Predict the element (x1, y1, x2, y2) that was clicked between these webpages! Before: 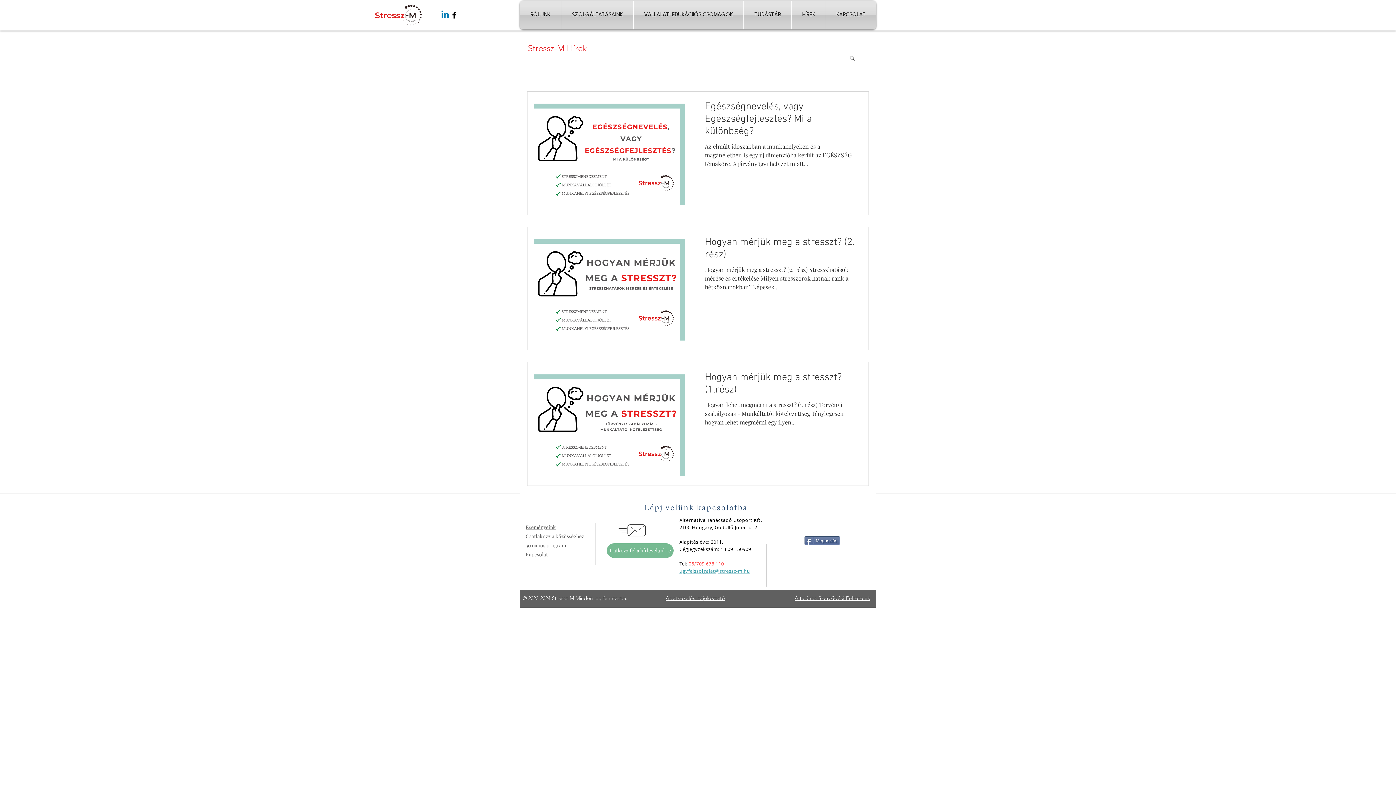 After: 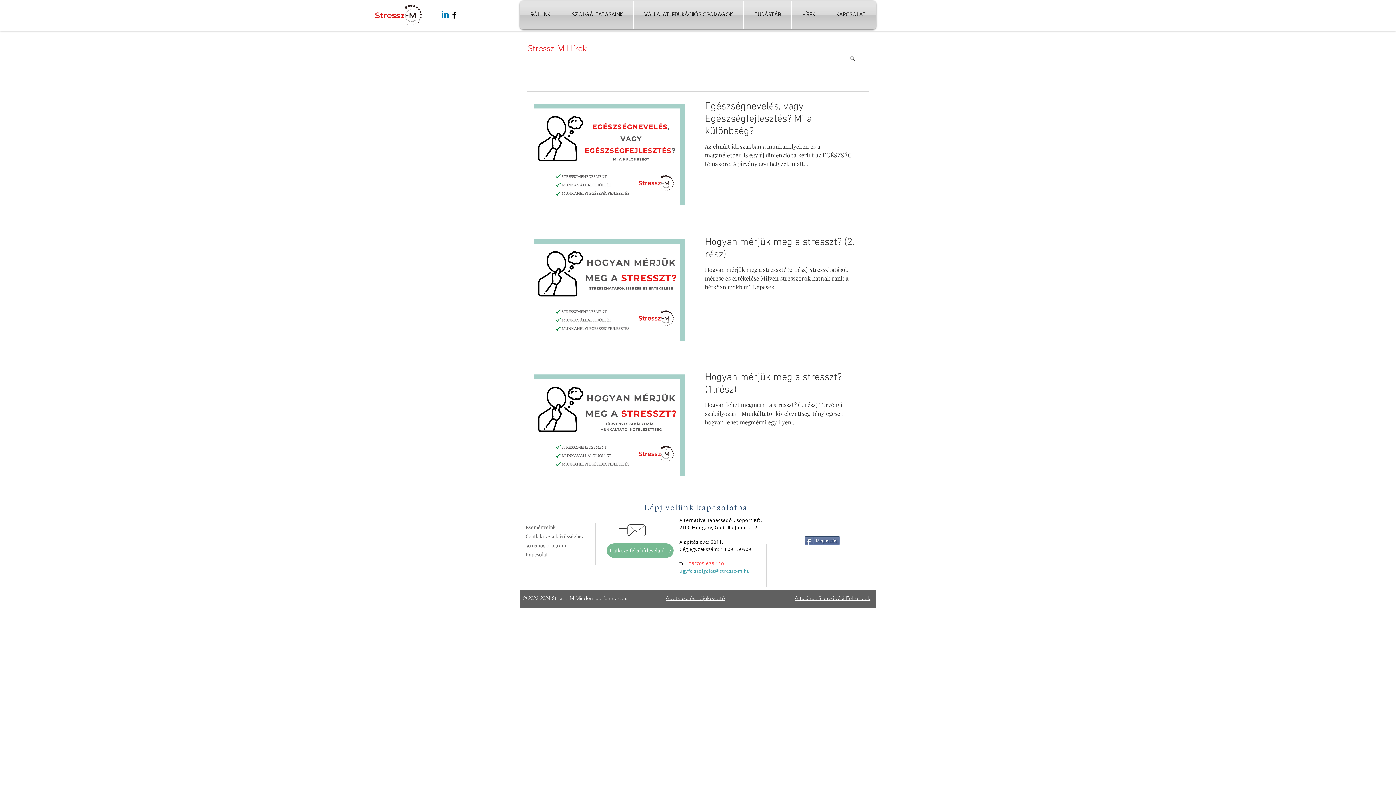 Action: bbox: (849, 54, 856, 62) label: Keresés